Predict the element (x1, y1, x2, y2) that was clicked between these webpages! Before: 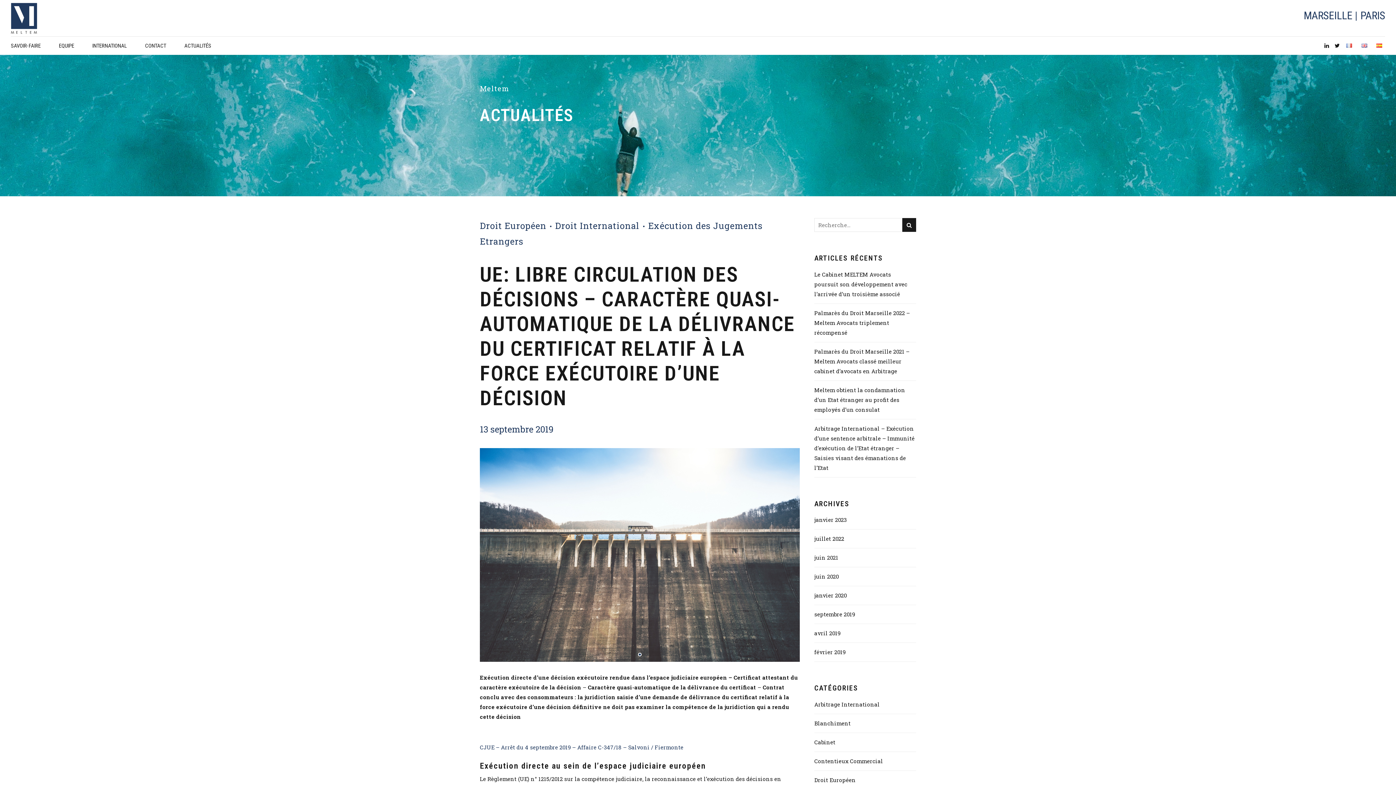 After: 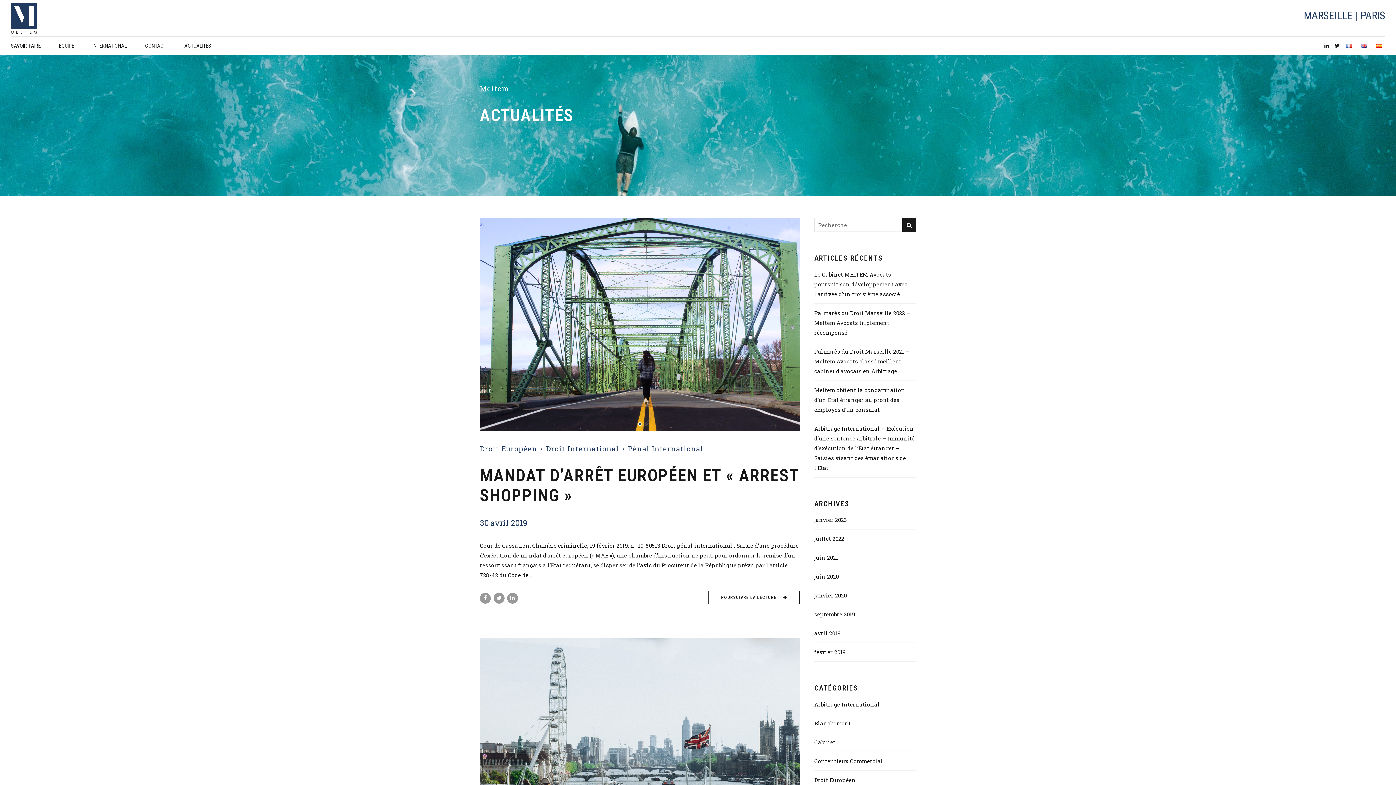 Action: label: avril 2019 bbox: (814, 628, 840, 638)